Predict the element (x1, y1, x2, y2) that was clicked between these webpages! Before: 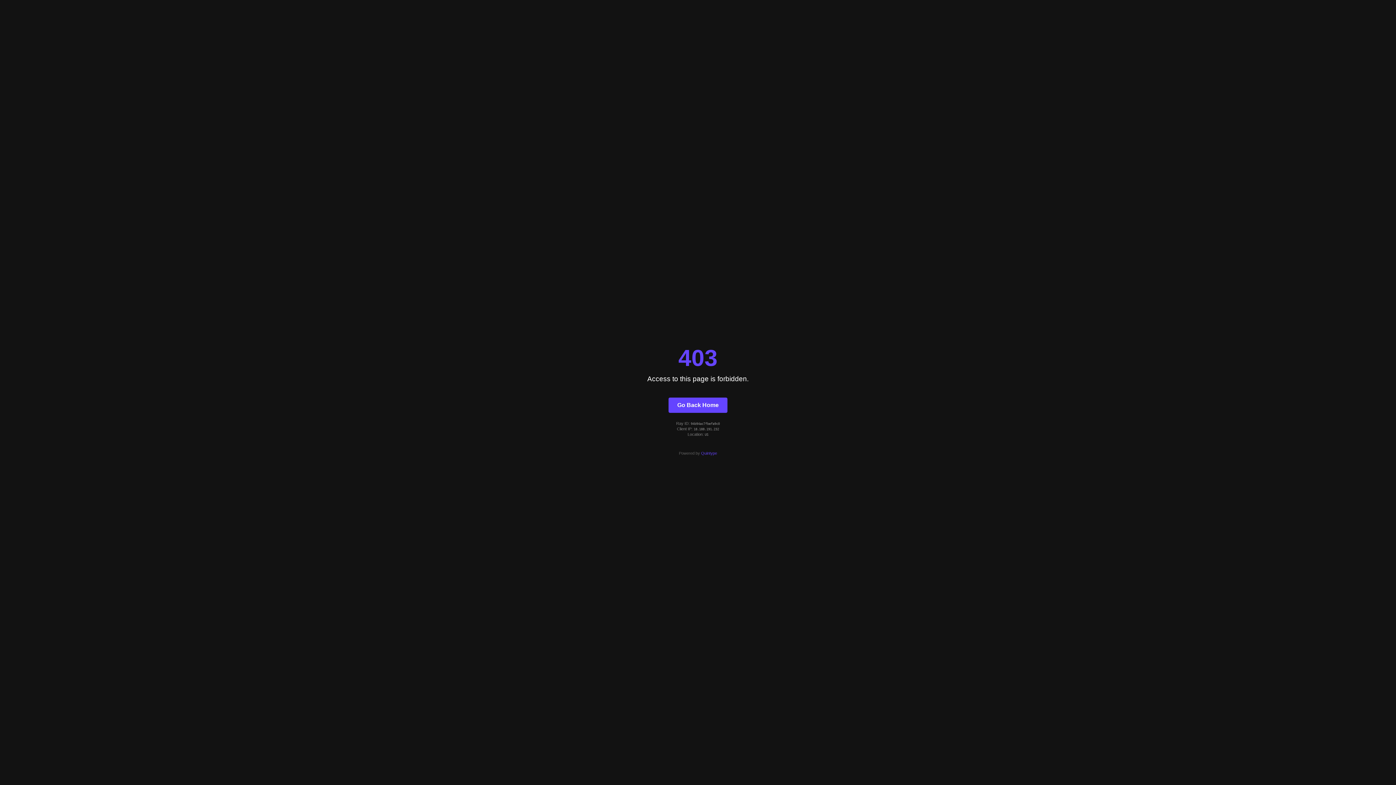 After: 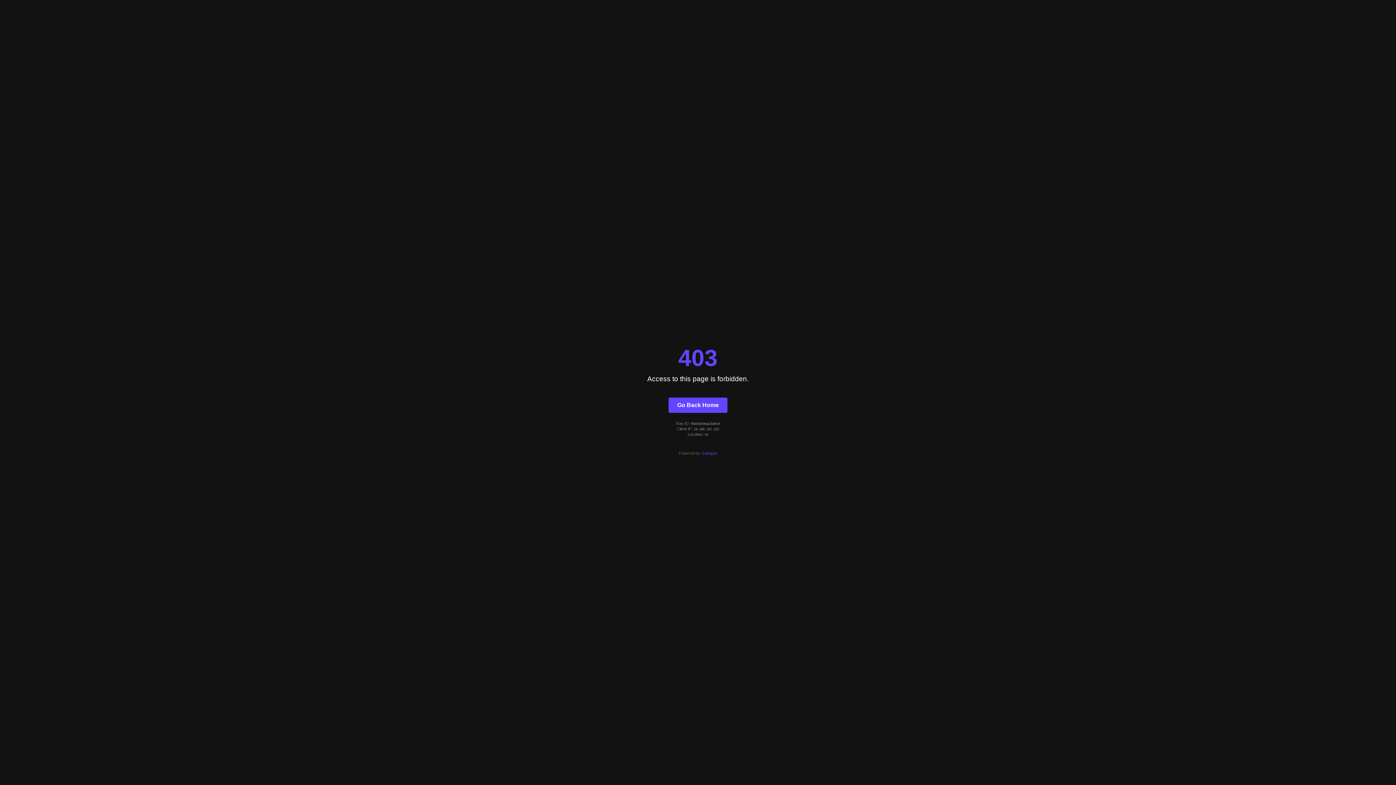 Action: label: Go Back Home bbox: (668, 397, 727, 412)